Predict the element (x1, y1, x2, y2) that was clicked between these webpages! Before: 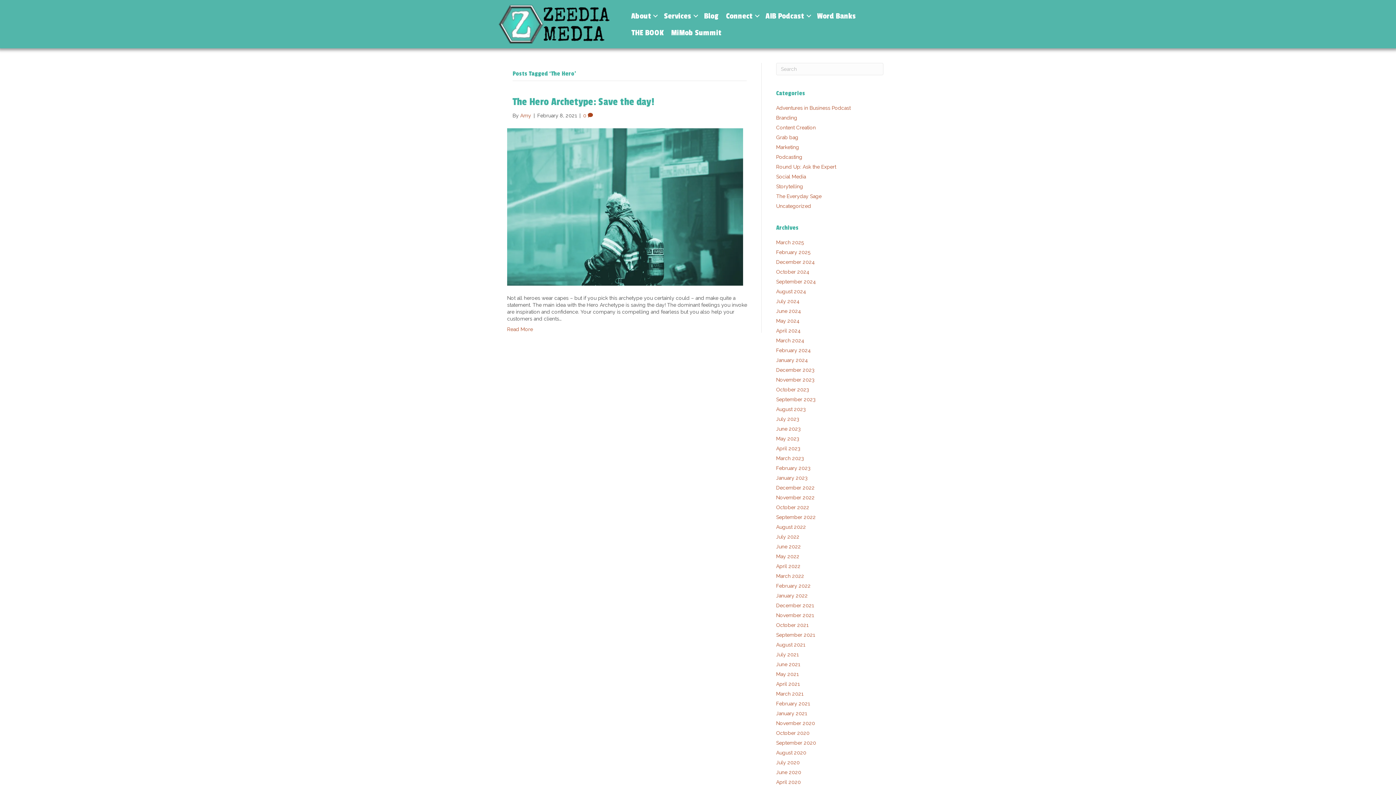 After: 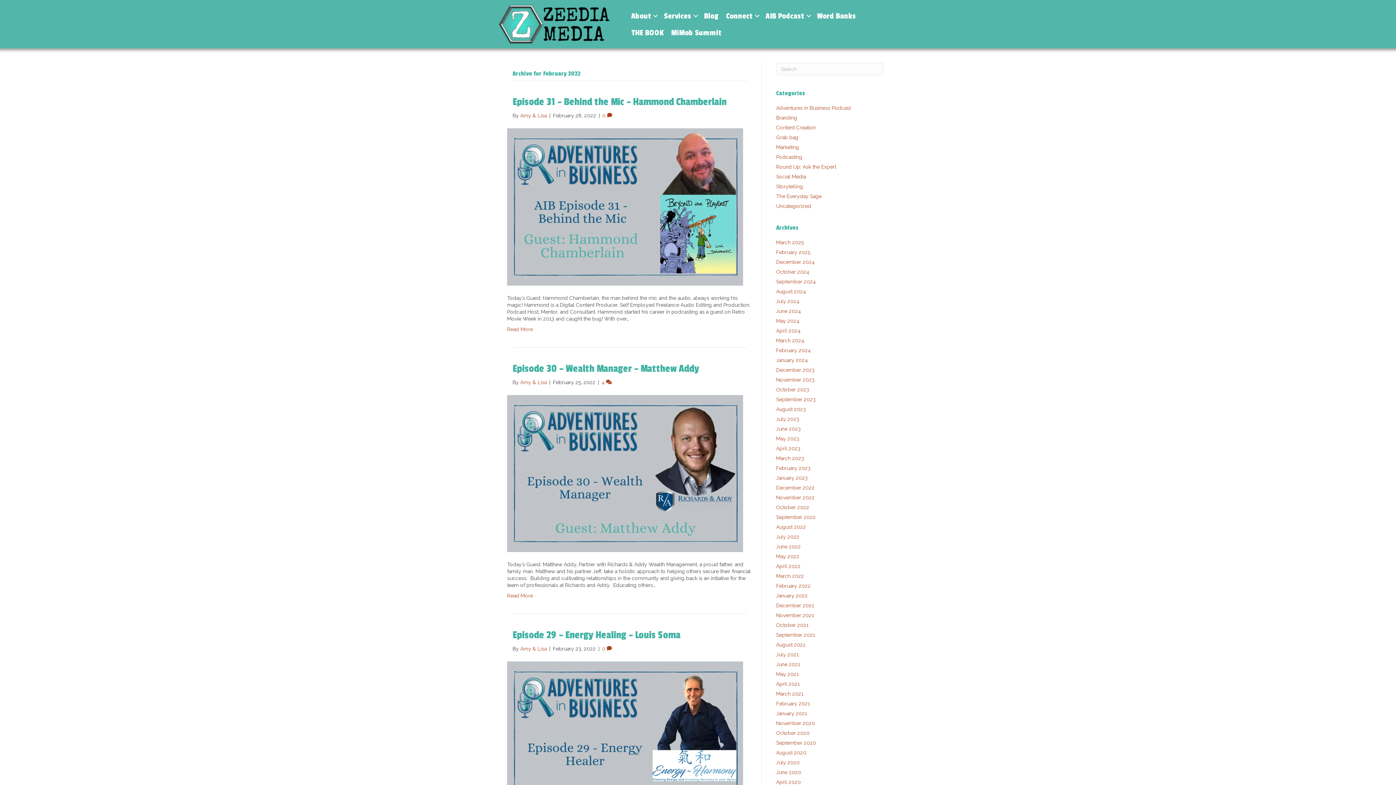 Action: bbox: (776, 583, 810, 589) label: February 2022